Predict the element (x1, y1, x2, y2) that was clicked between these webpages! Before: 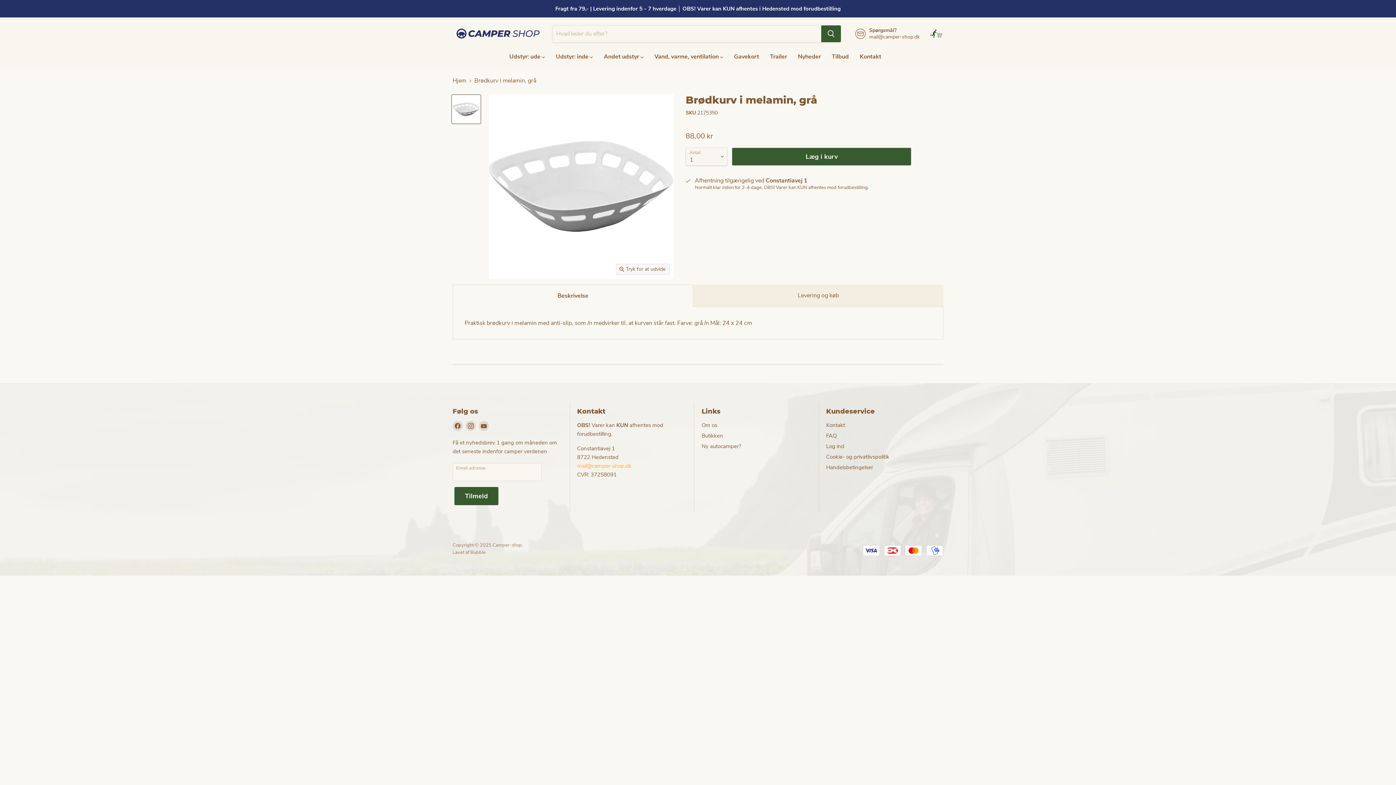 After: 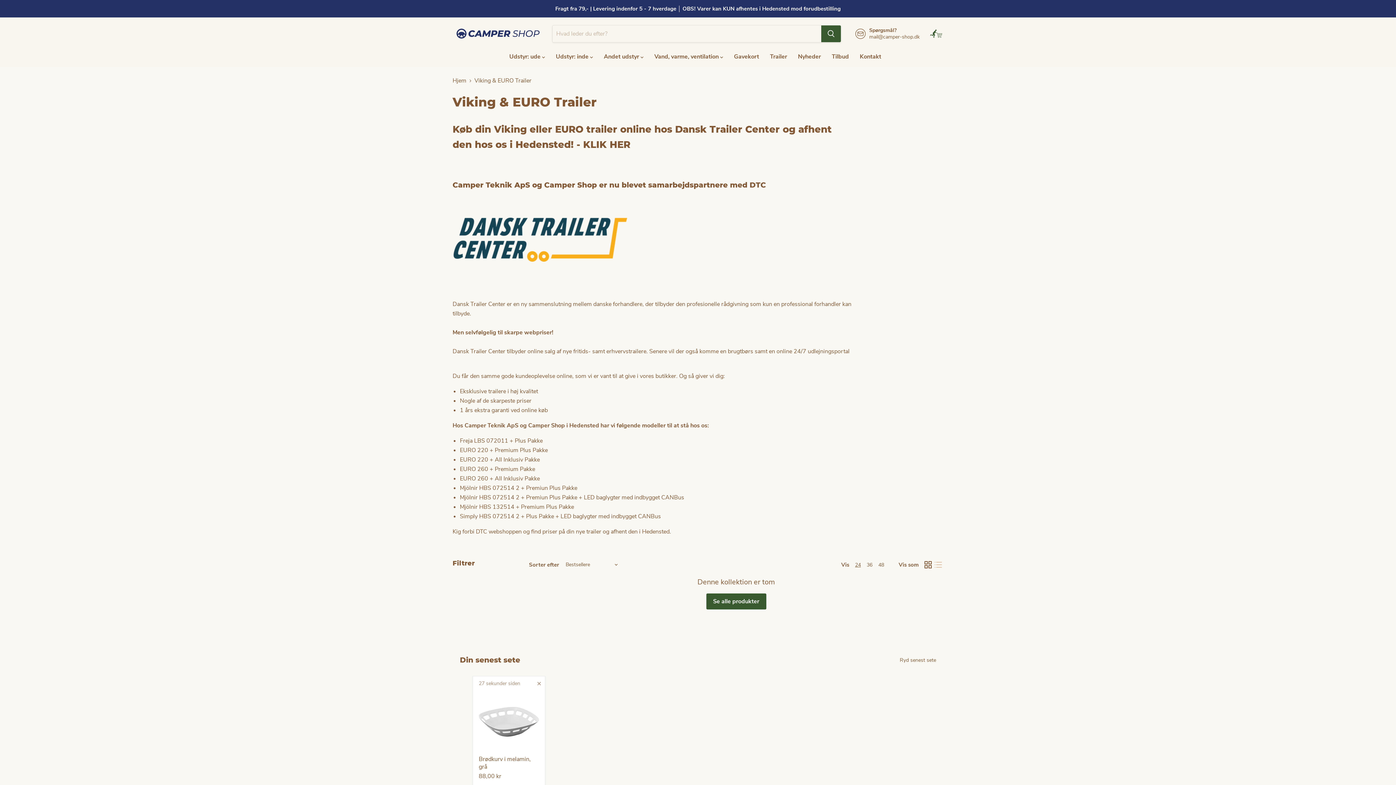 Action: label: Trailer bbox: (764, 49, 792, 64)